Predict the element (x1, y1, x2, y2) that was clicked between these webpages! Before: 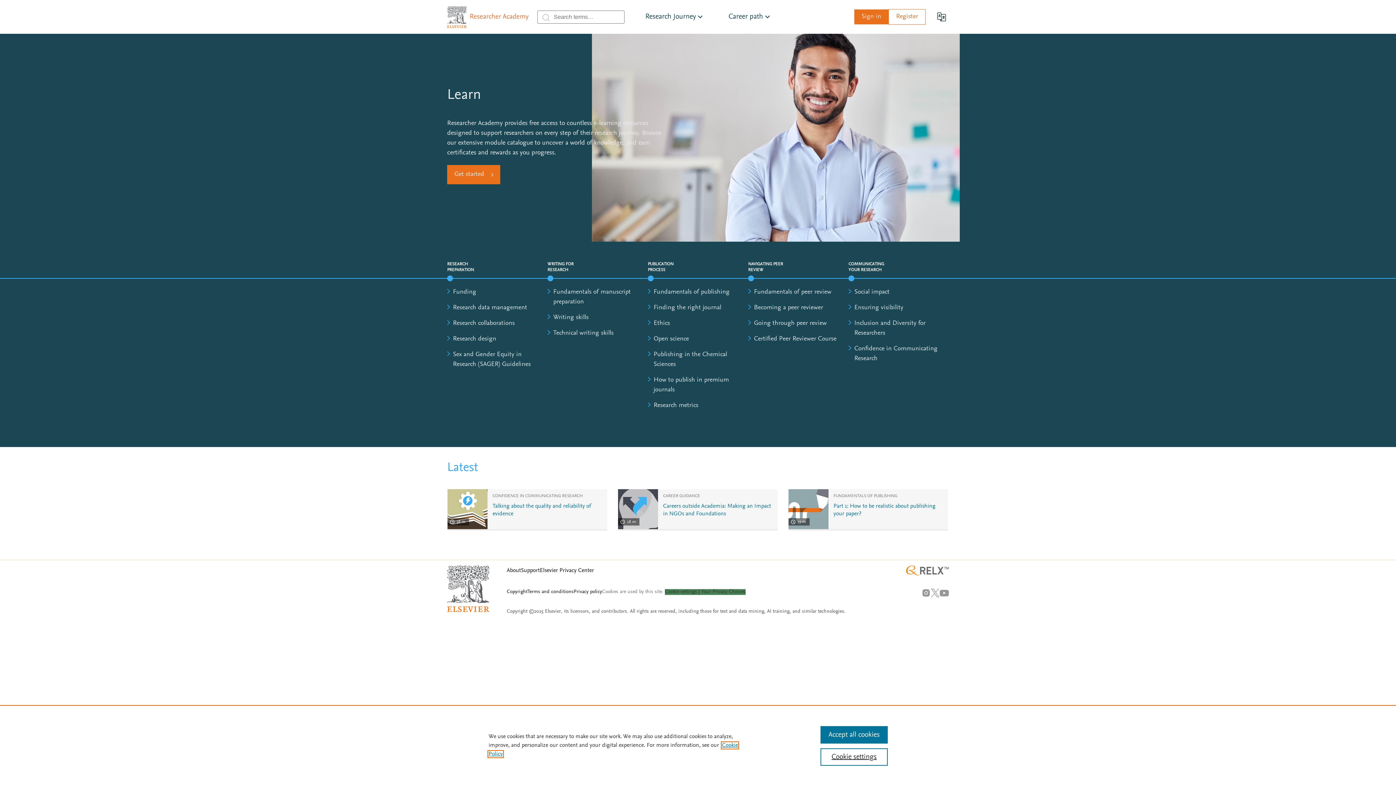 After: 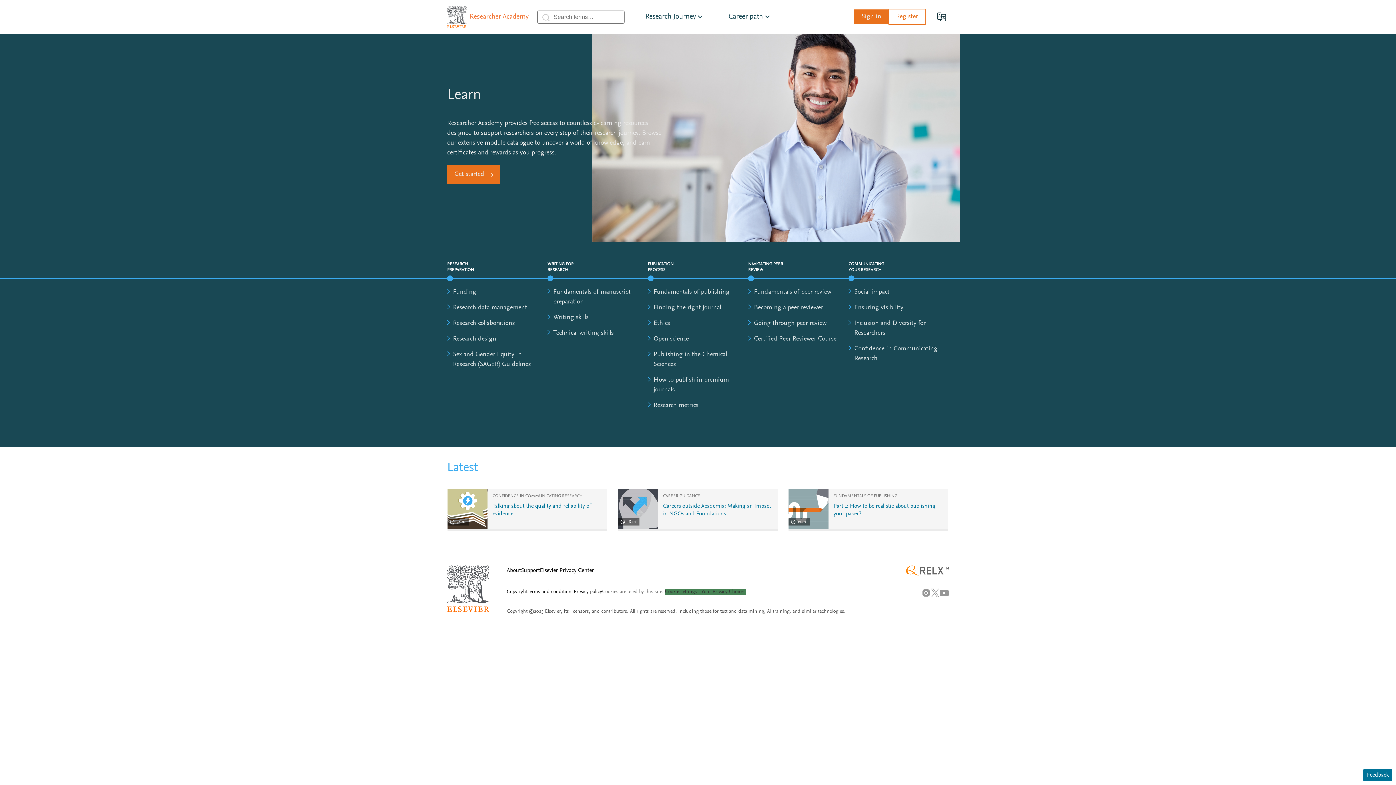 Action: bbox: (820, 726, 887, 744) label: Accept all cookies